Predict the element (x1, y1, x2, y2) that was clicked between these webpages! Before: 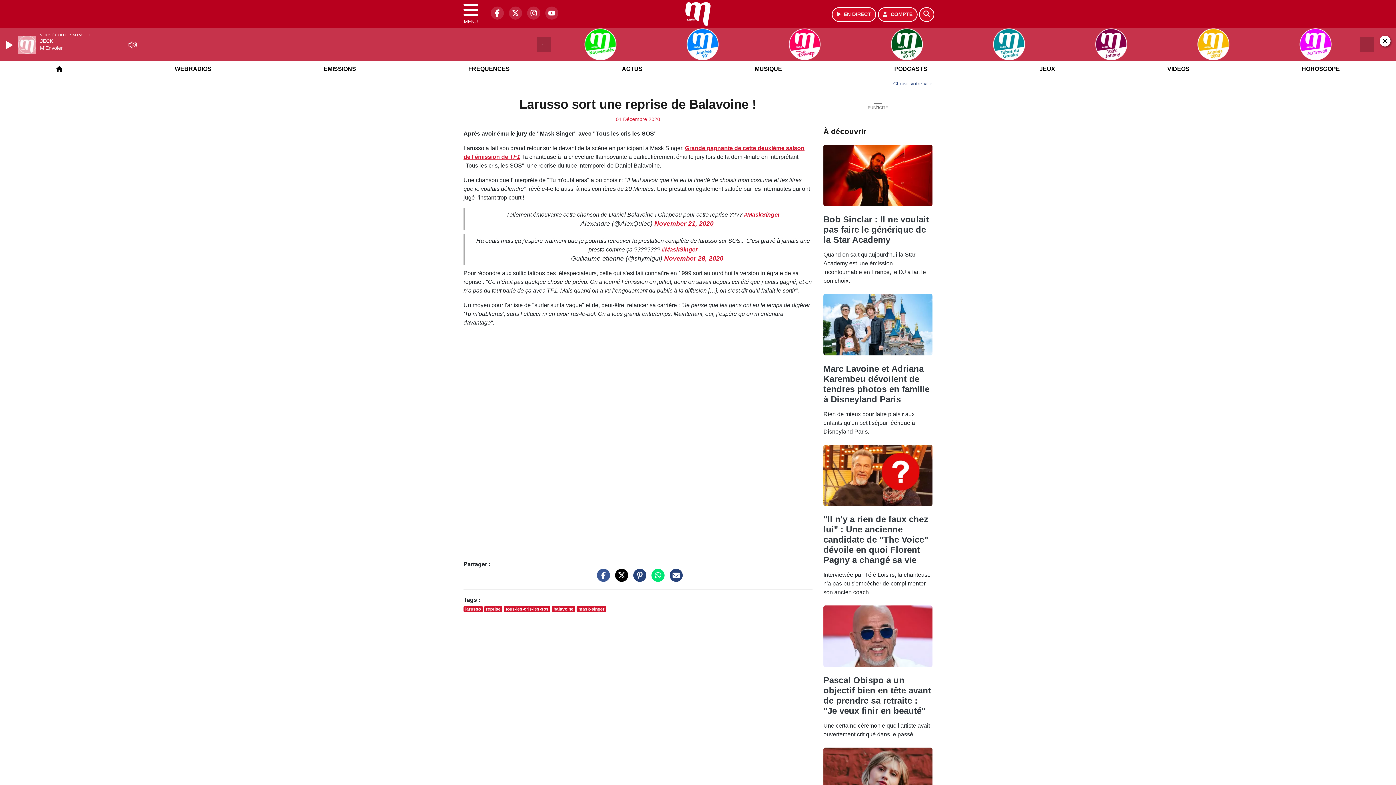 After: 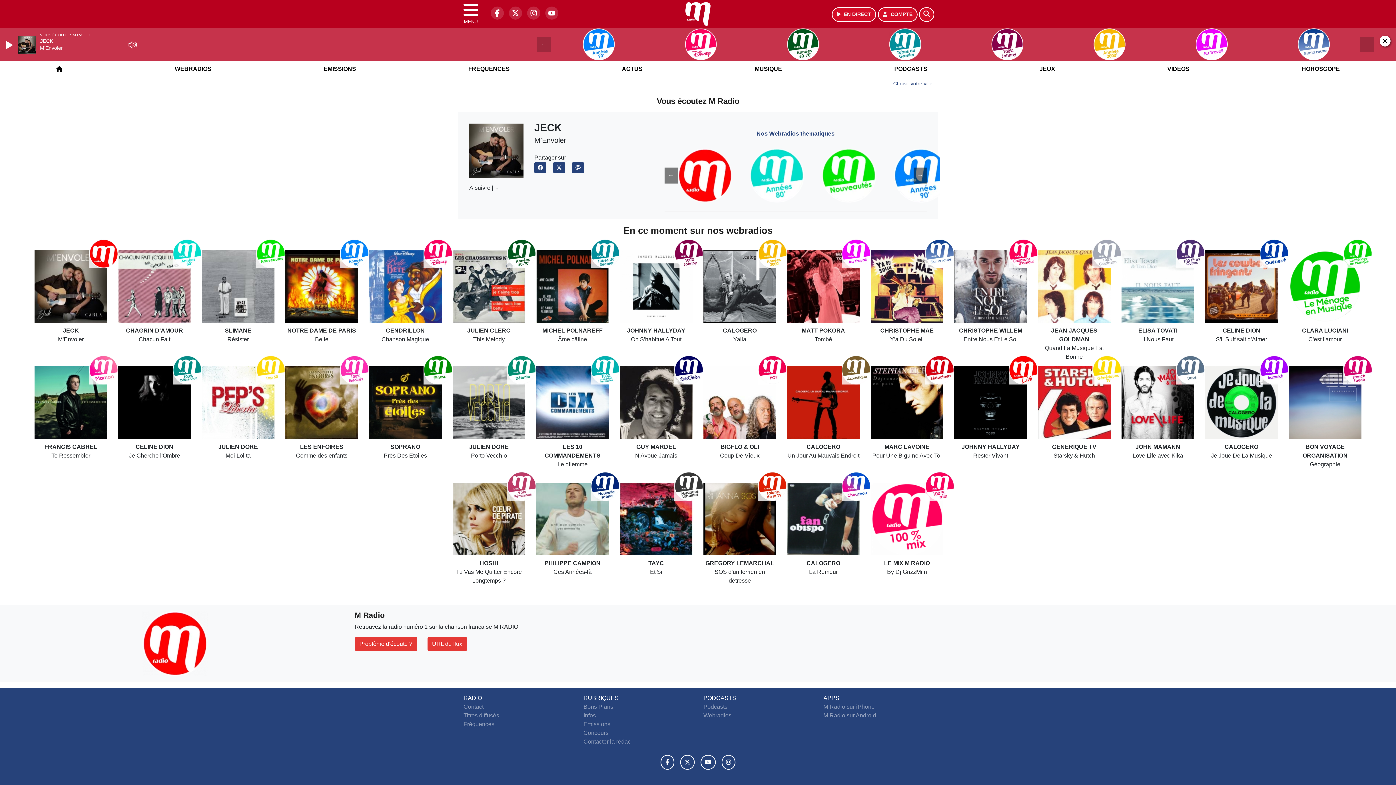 Action: label: WEBRADIOS bbox: (170, 59, 215, 78)